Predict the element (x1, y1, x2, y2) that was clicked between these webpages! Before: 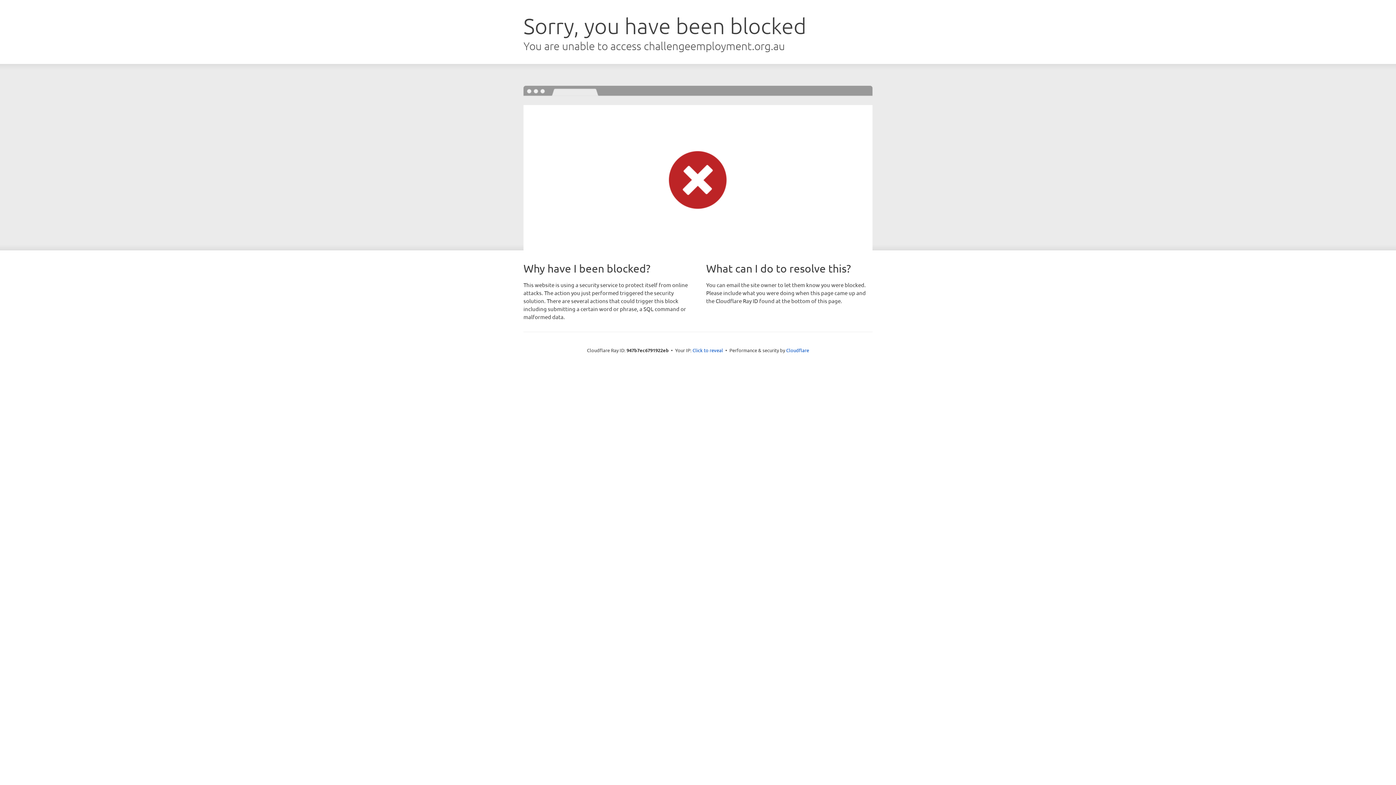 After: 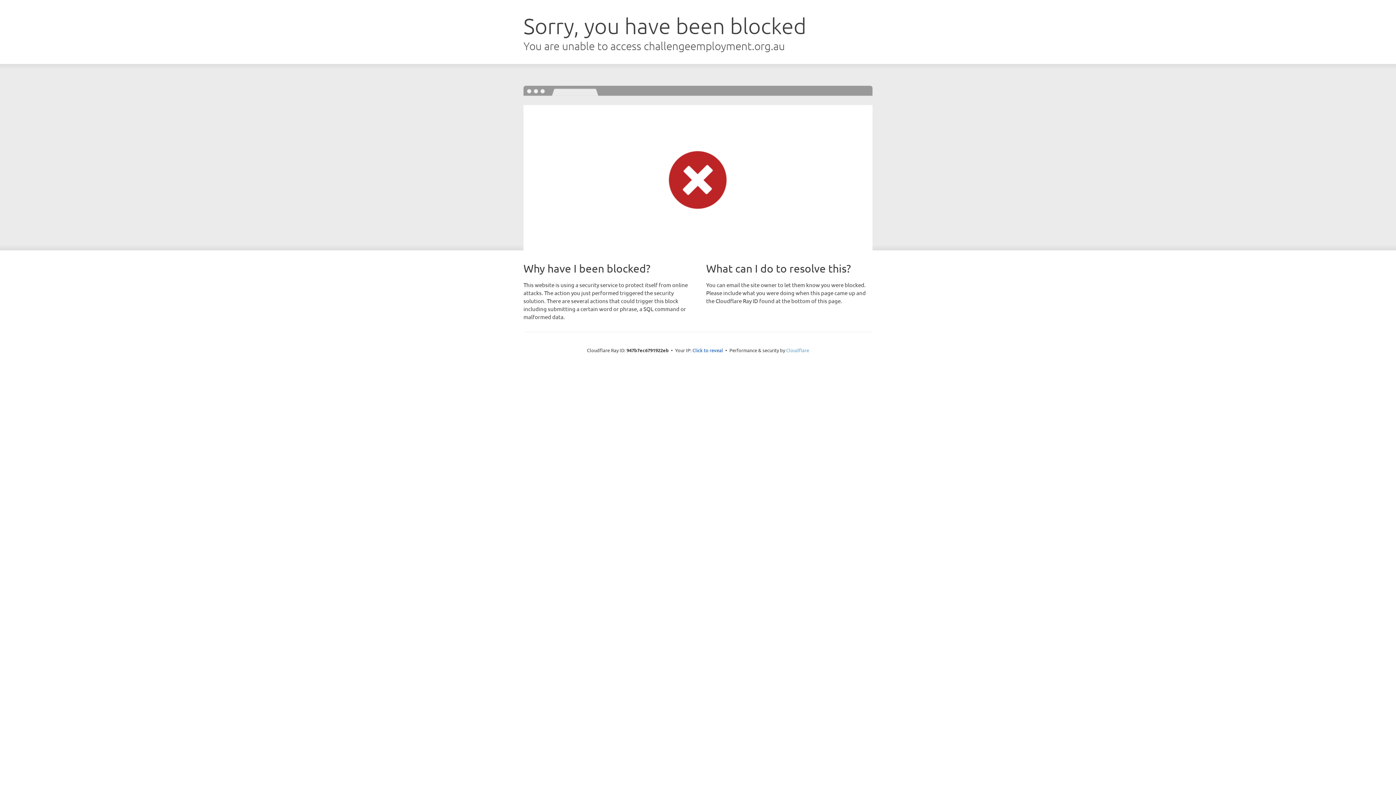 Action: bbox: (786, 347, 809, 353) label: Cloudflare